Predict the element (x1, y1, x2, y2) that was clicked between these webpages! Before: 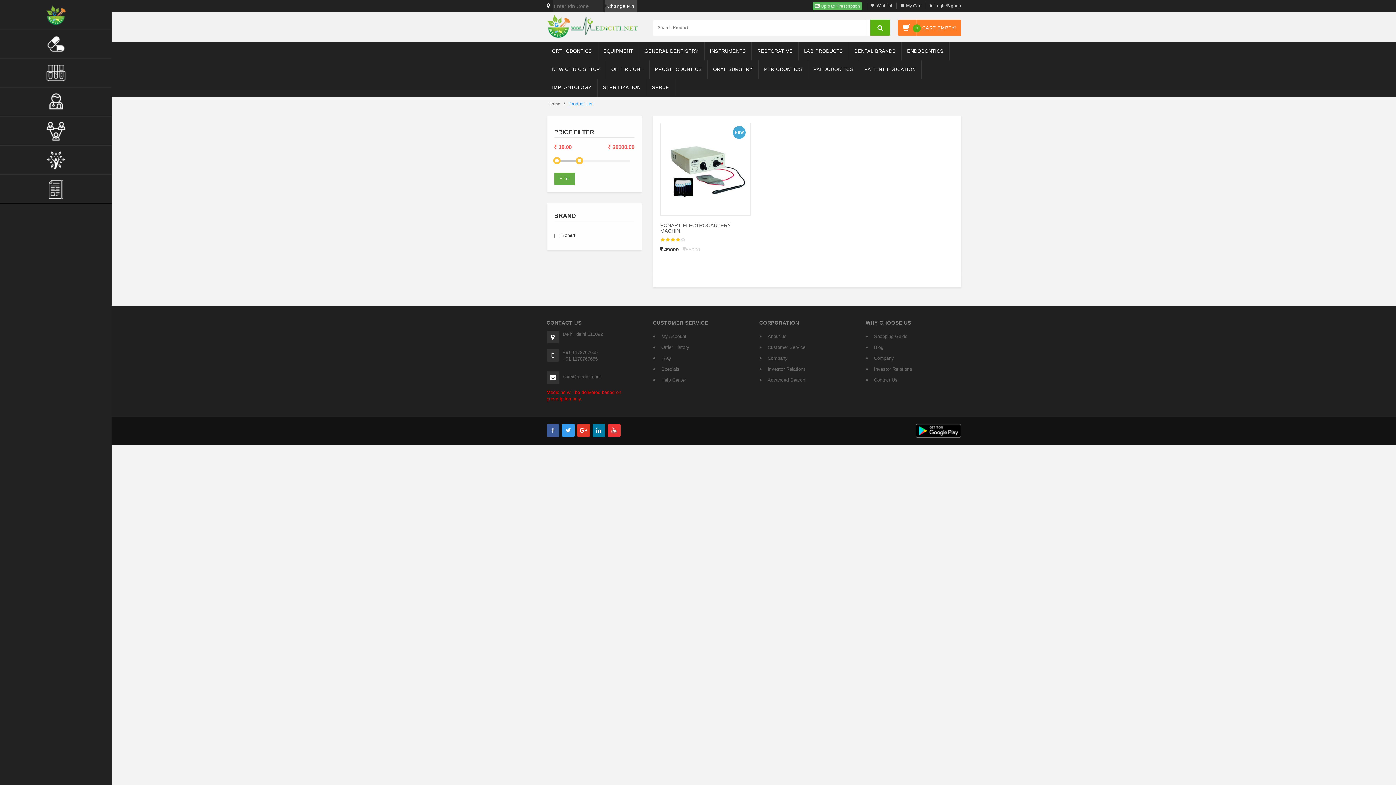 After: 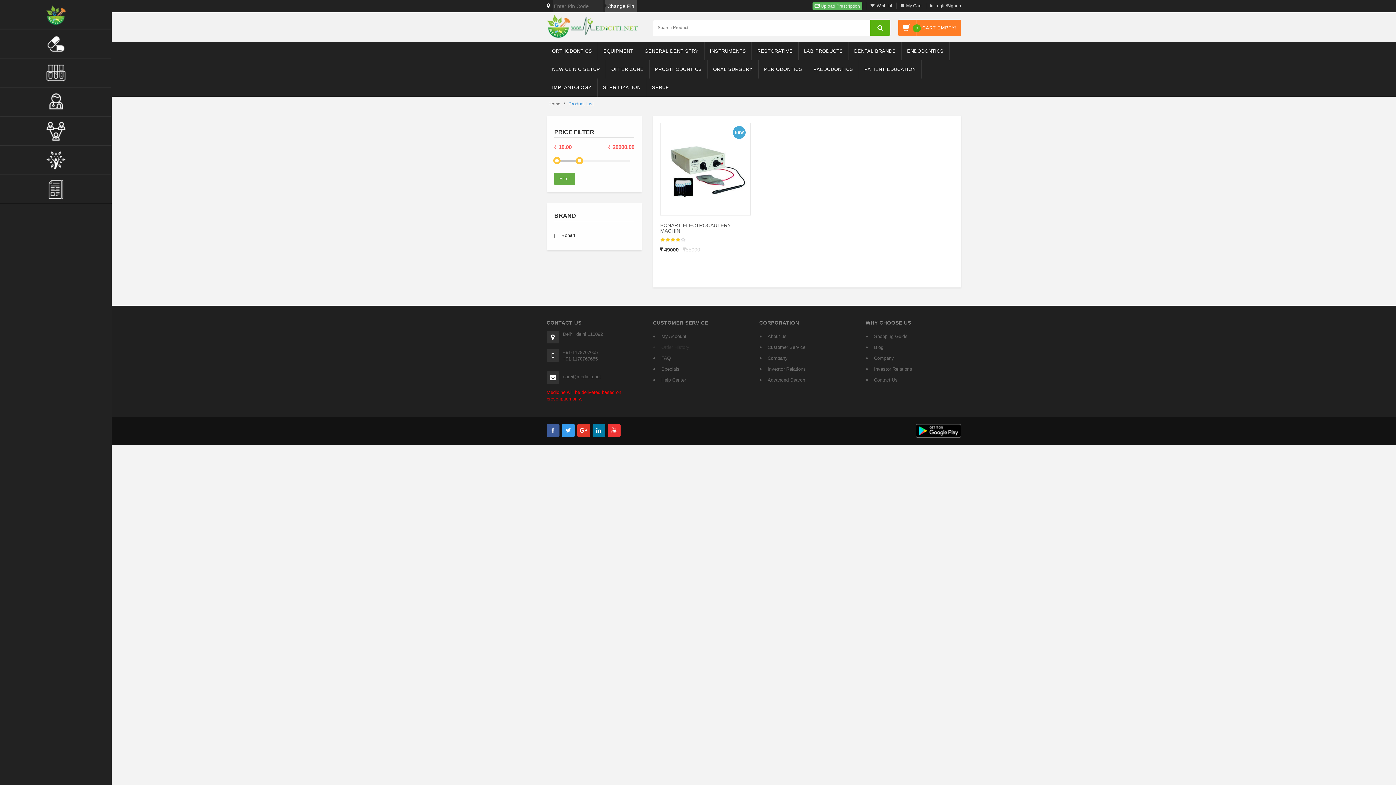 Action: label: Order History bbox: (661, 342, 748, 353)